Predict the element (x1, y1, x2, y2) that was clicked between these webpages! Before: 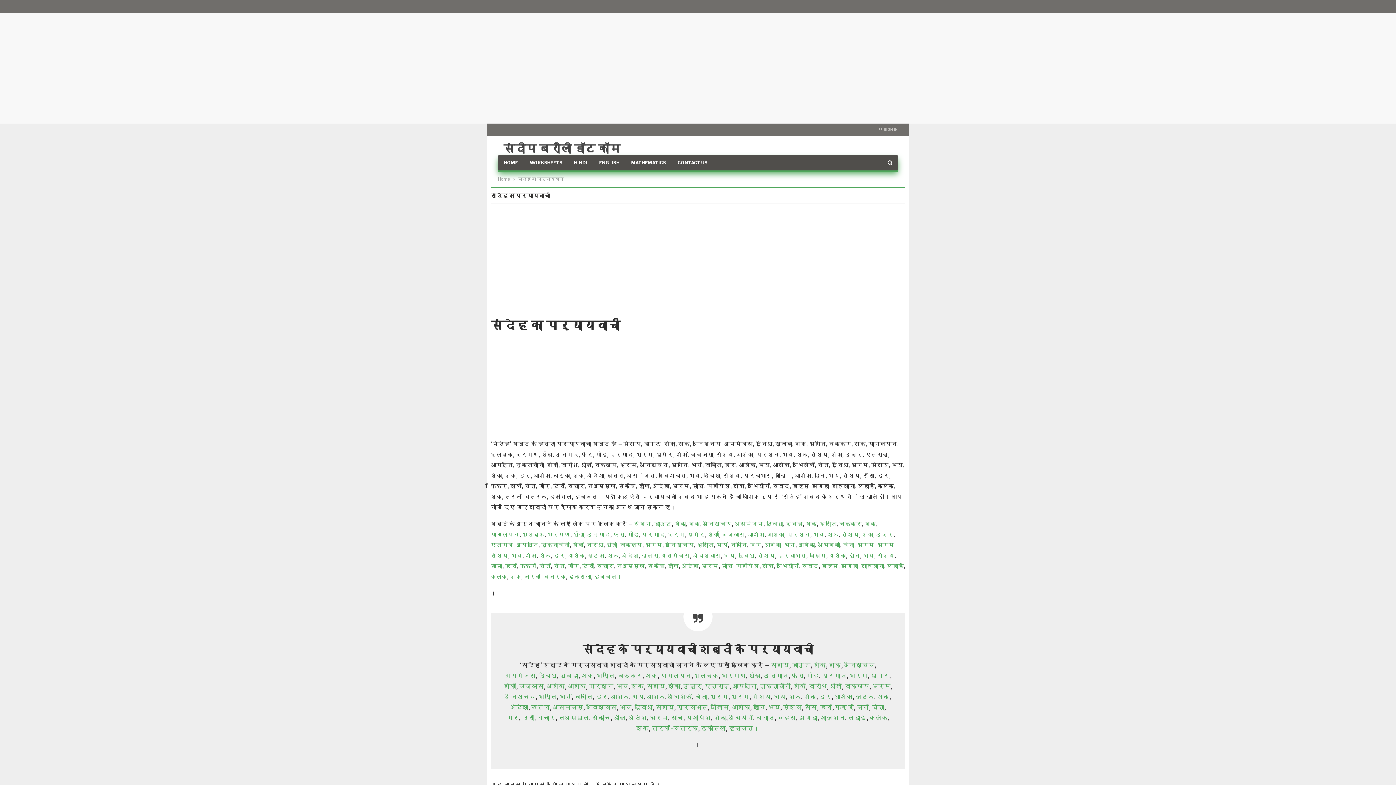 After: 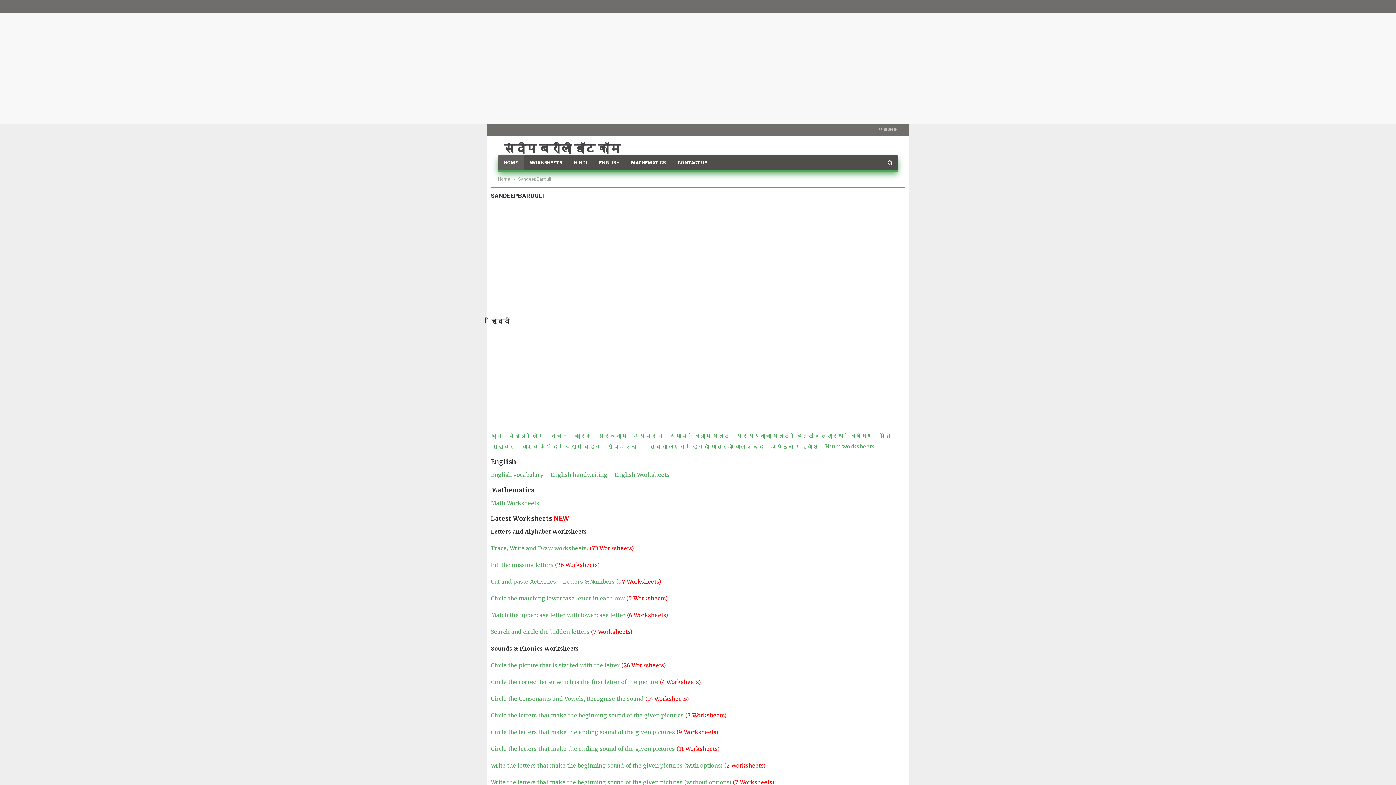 Action: bbox: (498, 155, 524, 170) label: HOME